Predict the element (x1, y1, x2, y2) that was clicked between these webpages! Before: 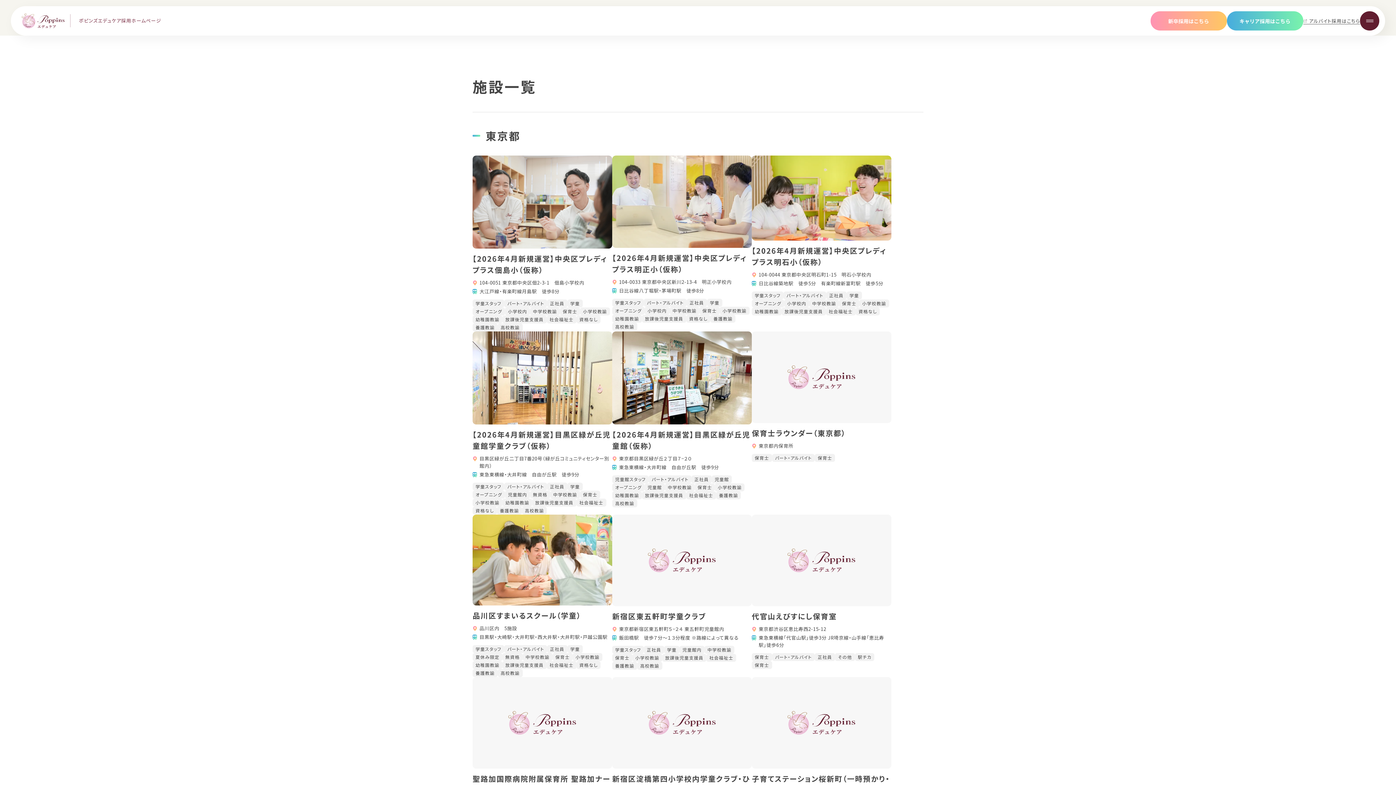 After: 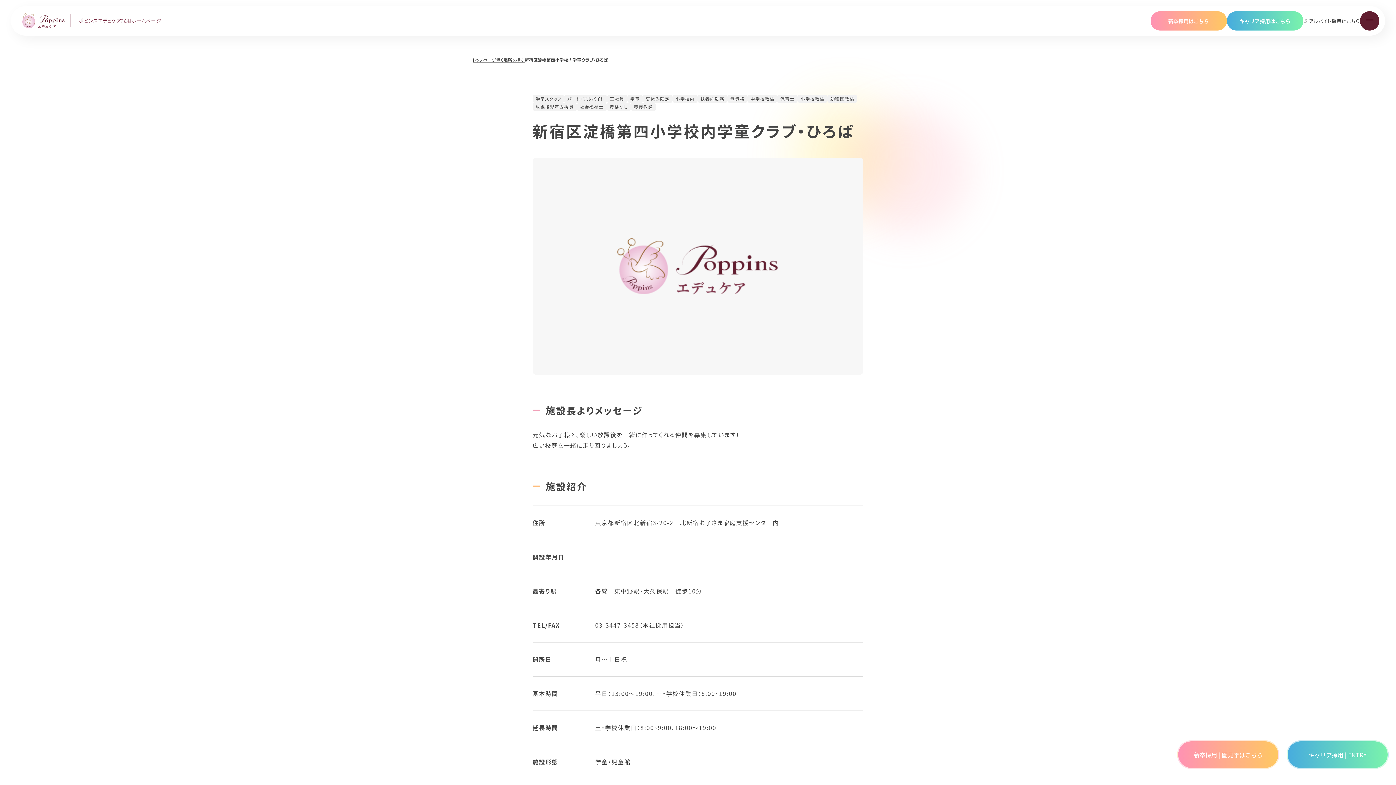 Action: label: 新宿区淀橋第四小学校内学童クラブ・ひろば

東京都新宿区北新宿3-20-2　北新宿お子さま家庭支援センター内

各線　東中野駅・大久保駅　徒歩10分

学童スタッフ
パート・アルバイト
正社員
学童
夏休み限定
小学校内
扶養内勤務
無資格
中学校教諭
保育士
小学校教諭
幼稚園教諭
放課後児童支援員
社会福祉士
資格なし
養護教諭 bbox: (612, 677, 751, 859)